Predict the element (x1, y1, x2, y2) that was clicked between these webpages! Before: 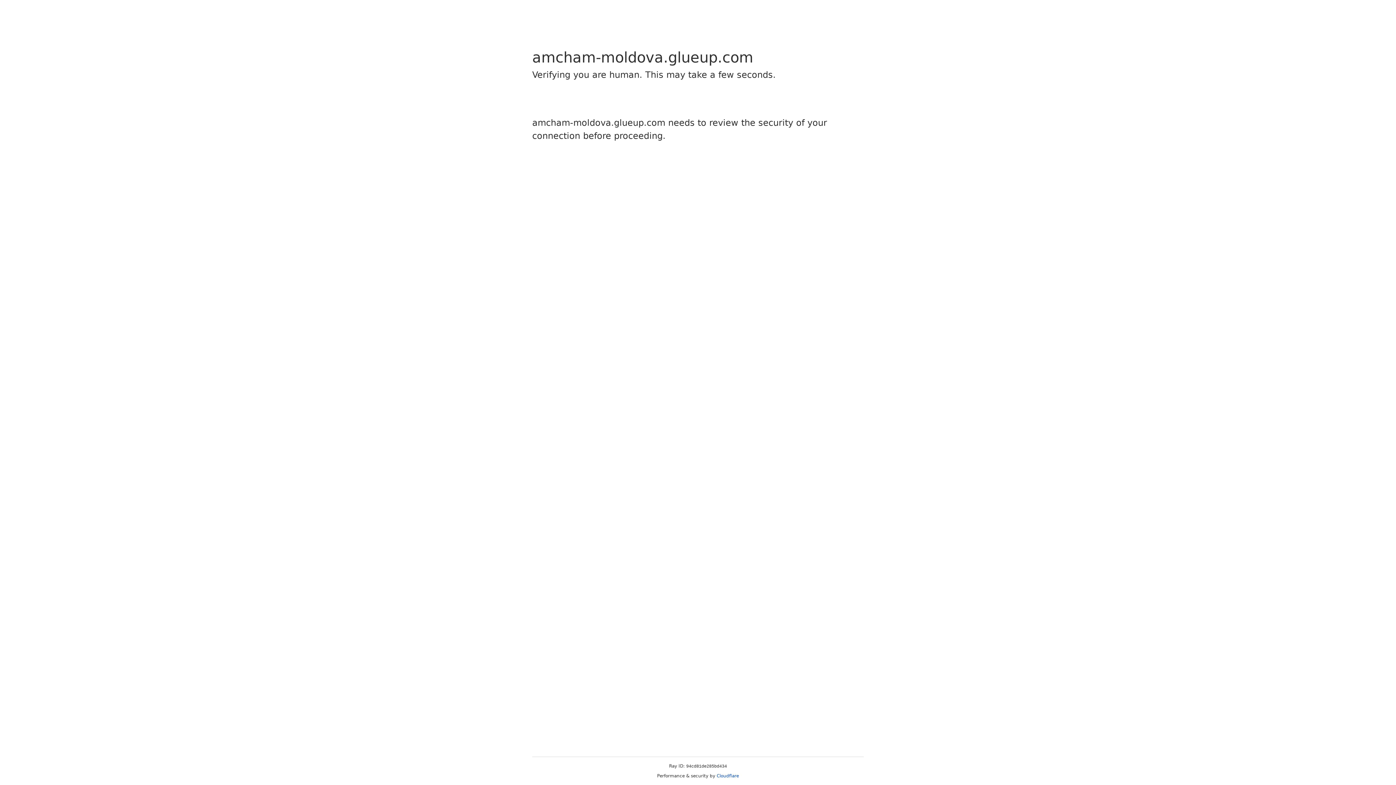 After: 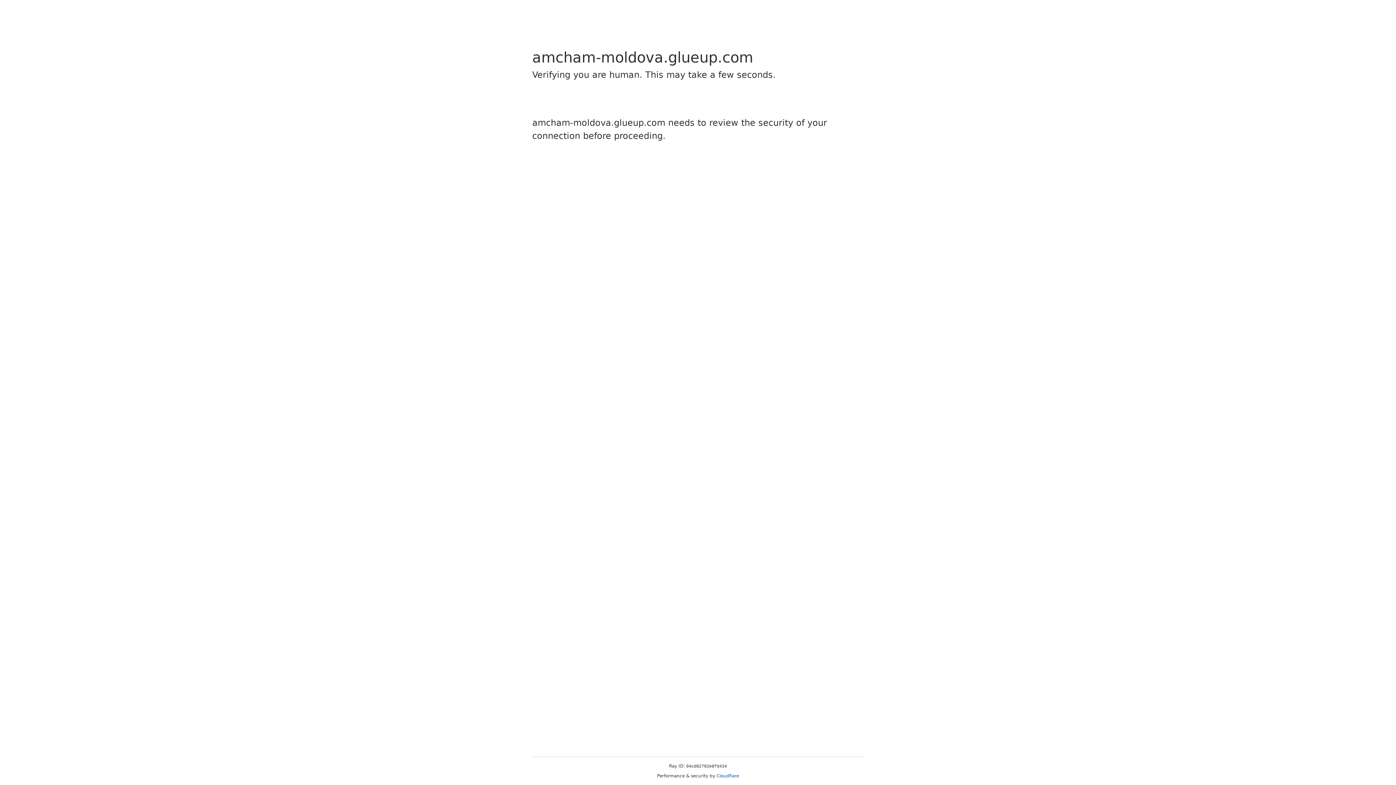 Action: bbox: (716, 773, 739, 778) label: Cloudflare